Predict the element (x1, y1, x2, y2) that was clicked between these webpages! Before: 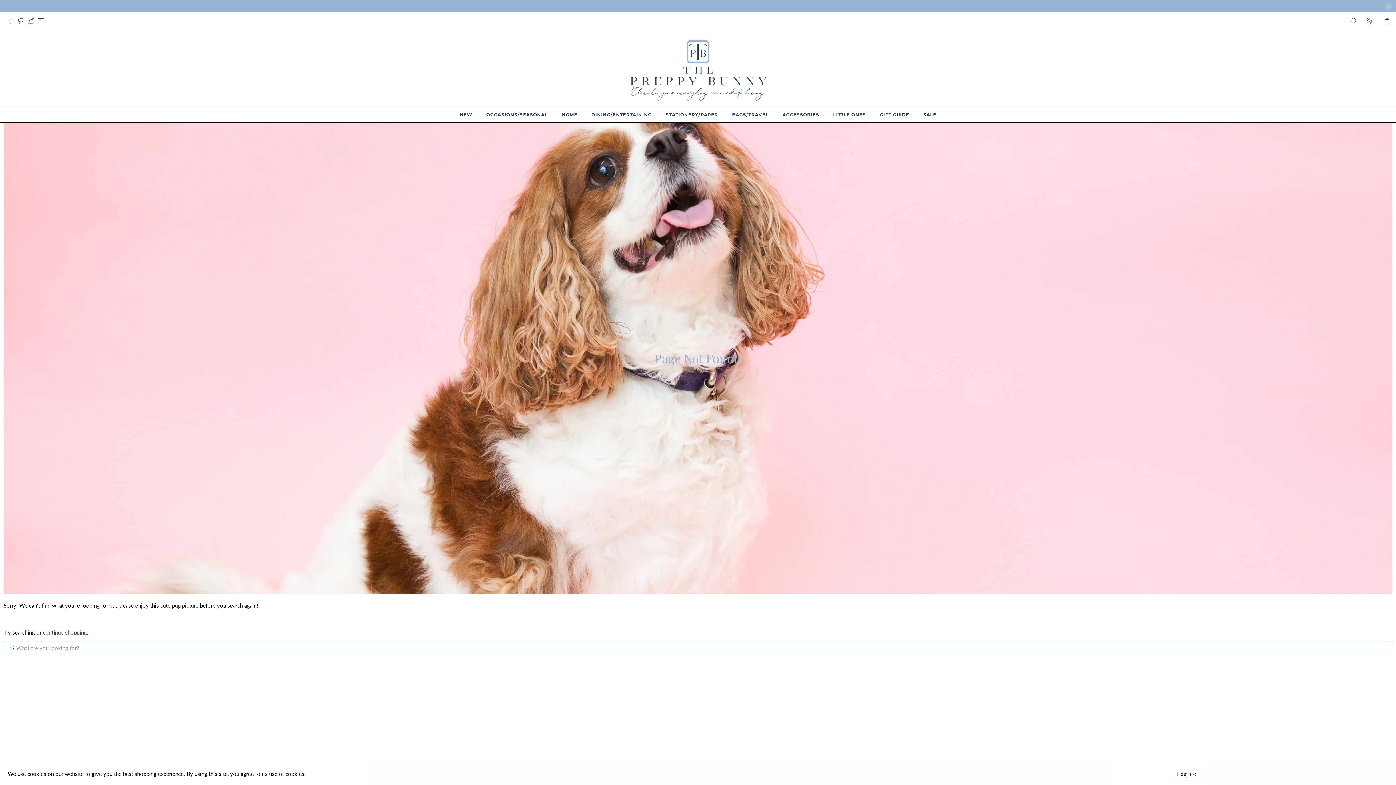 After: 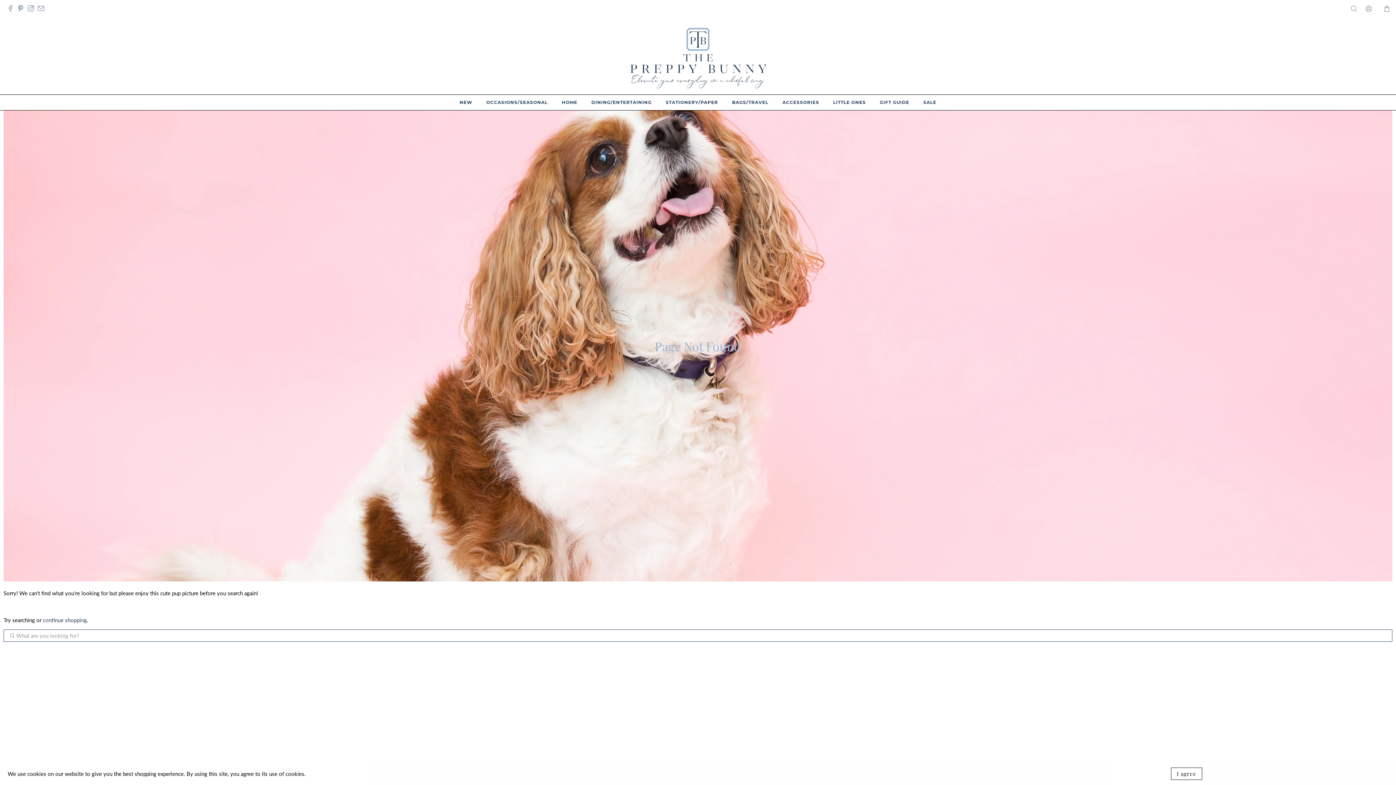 Action: label: close bbox: (1385, 2, 1392, 9)